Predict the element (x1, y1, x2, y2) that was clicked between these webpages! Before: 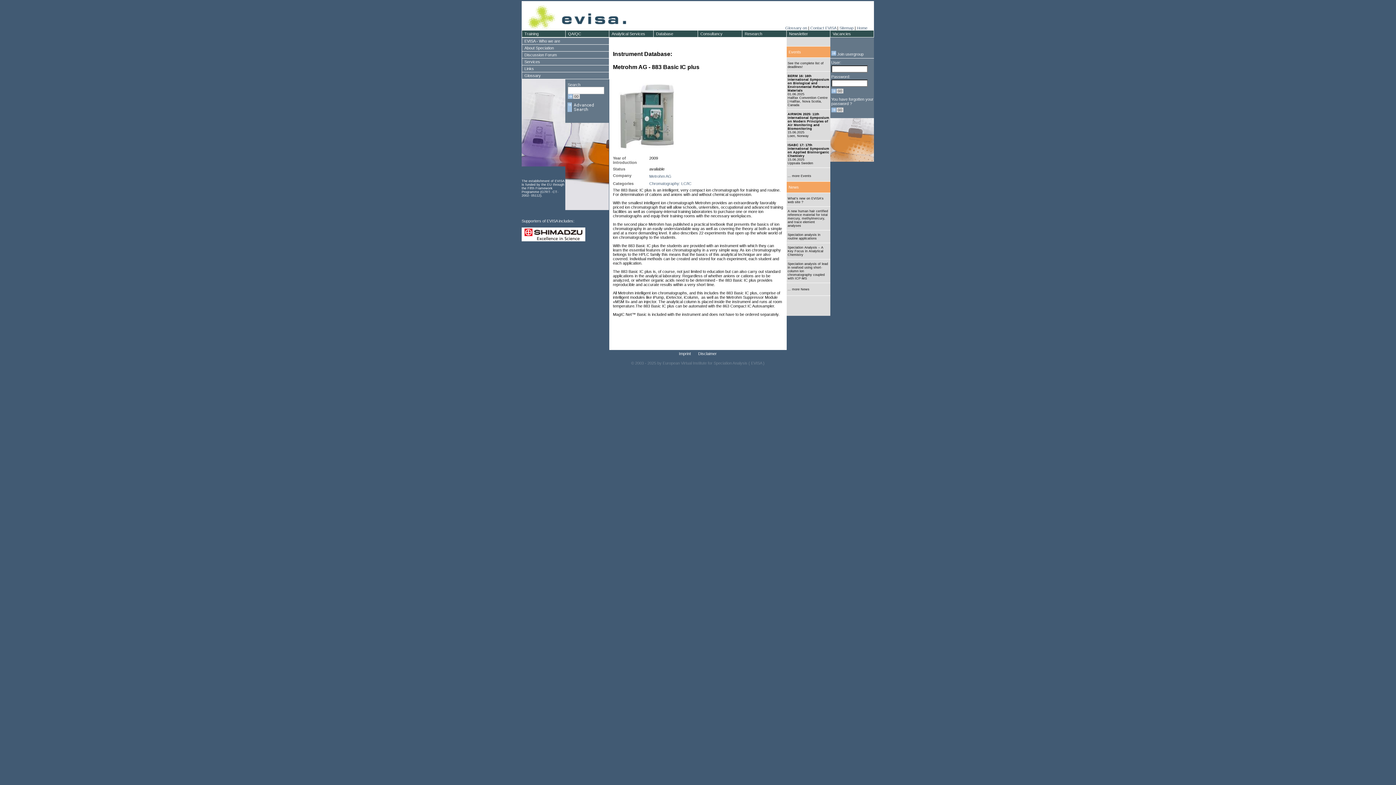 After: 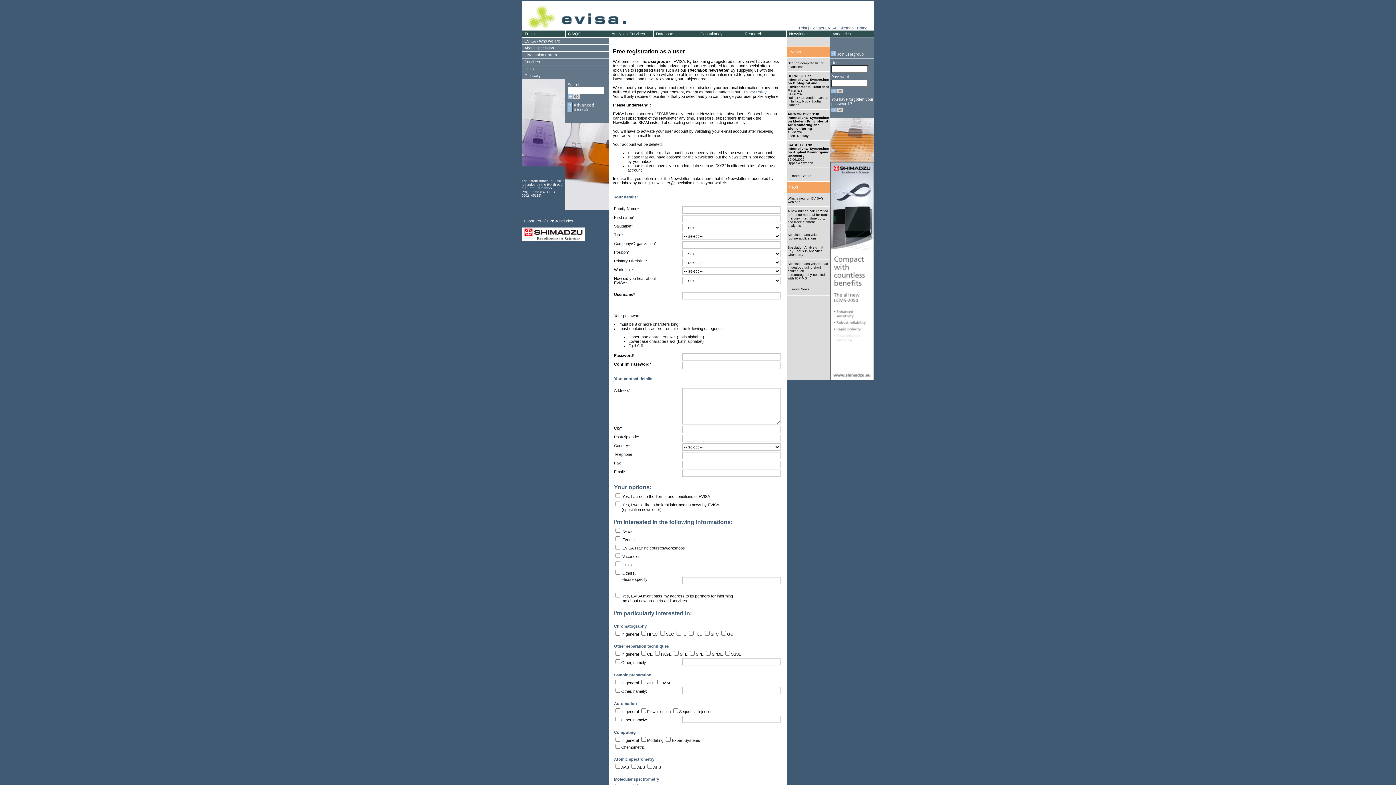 Action: label:  Join usergroup bbox: (831, 52, 863, 56)